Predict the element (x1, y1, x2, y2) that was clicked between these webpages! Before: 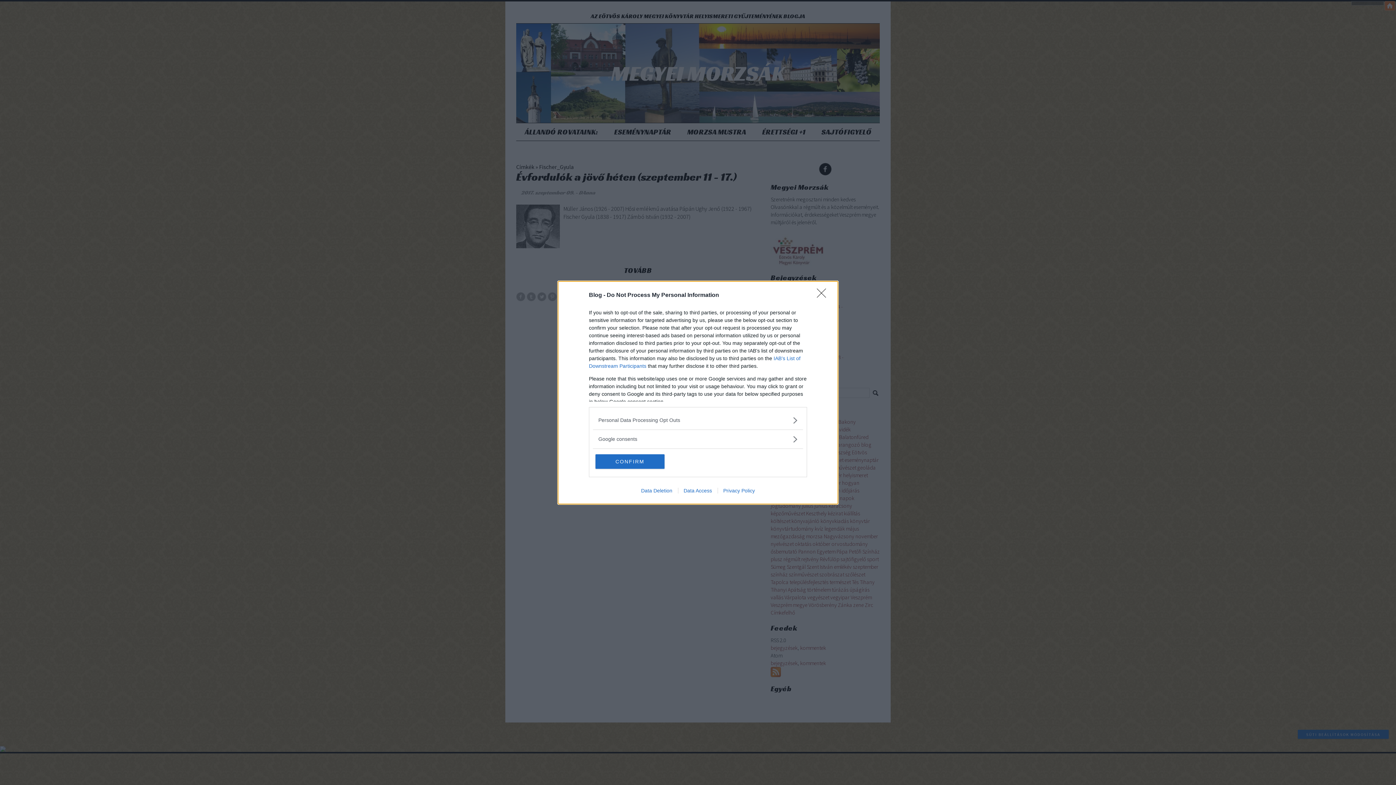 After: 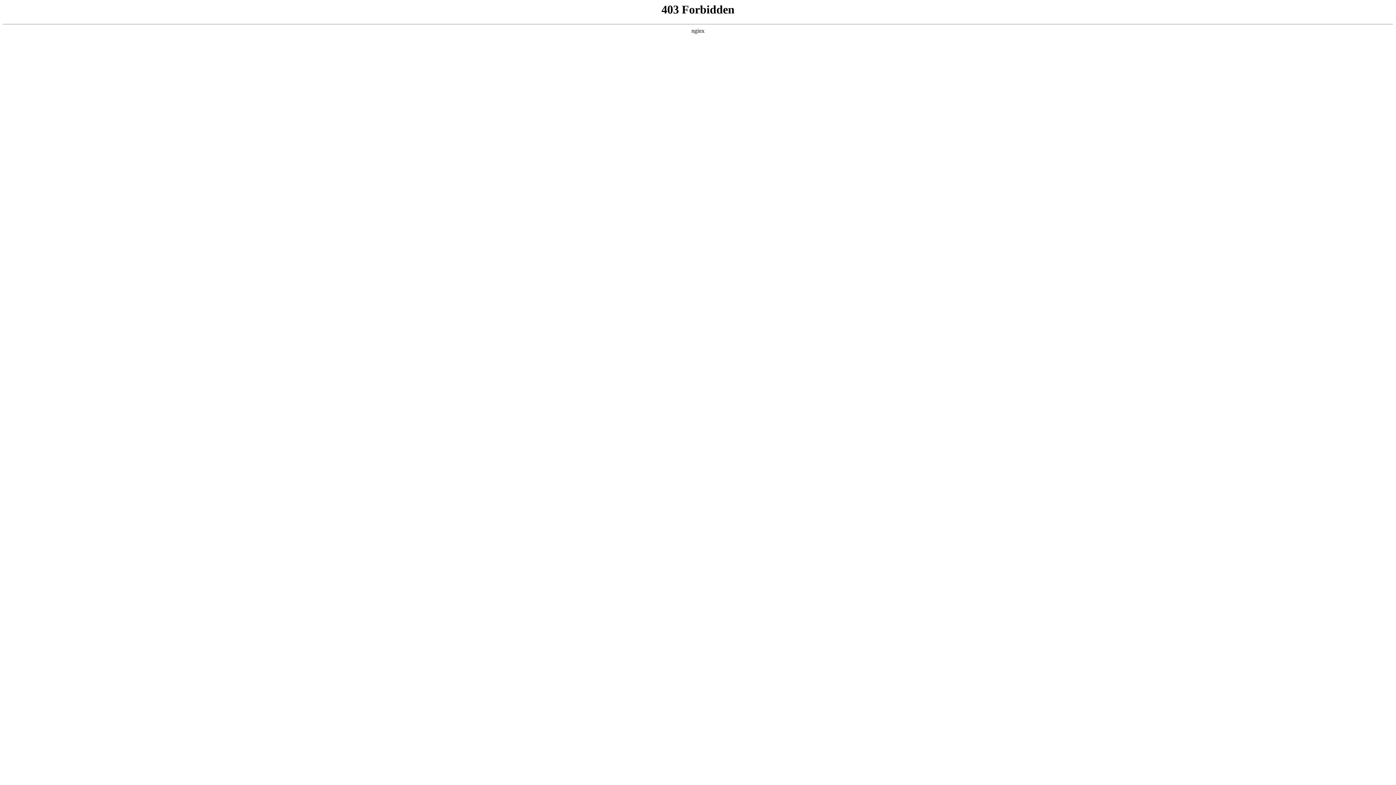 Action: label: Data Access bbox: (678, 487, 717, 493)